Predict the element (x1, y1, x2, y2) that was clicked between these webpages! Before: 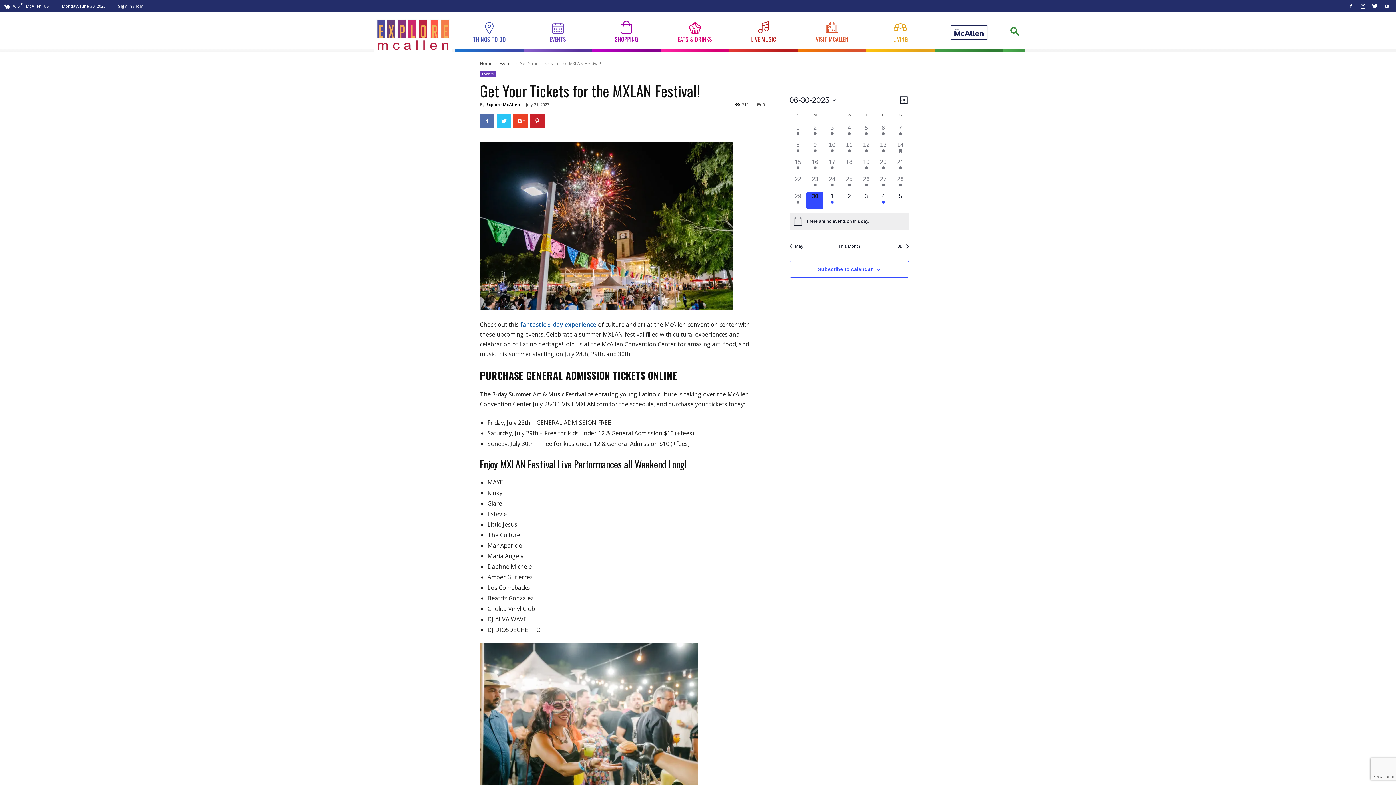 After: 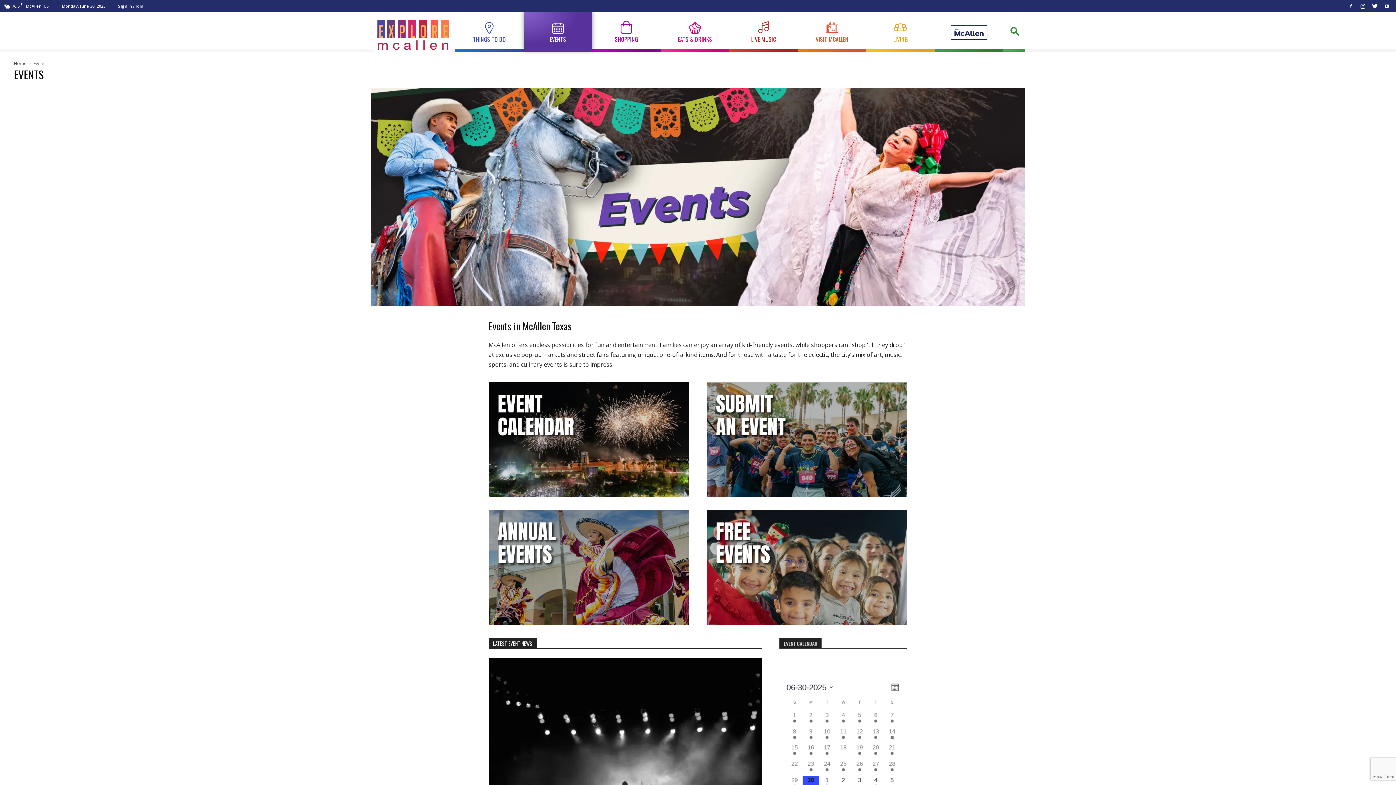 Action: bbox: (523, 12, 592, 52) label: EVENTS